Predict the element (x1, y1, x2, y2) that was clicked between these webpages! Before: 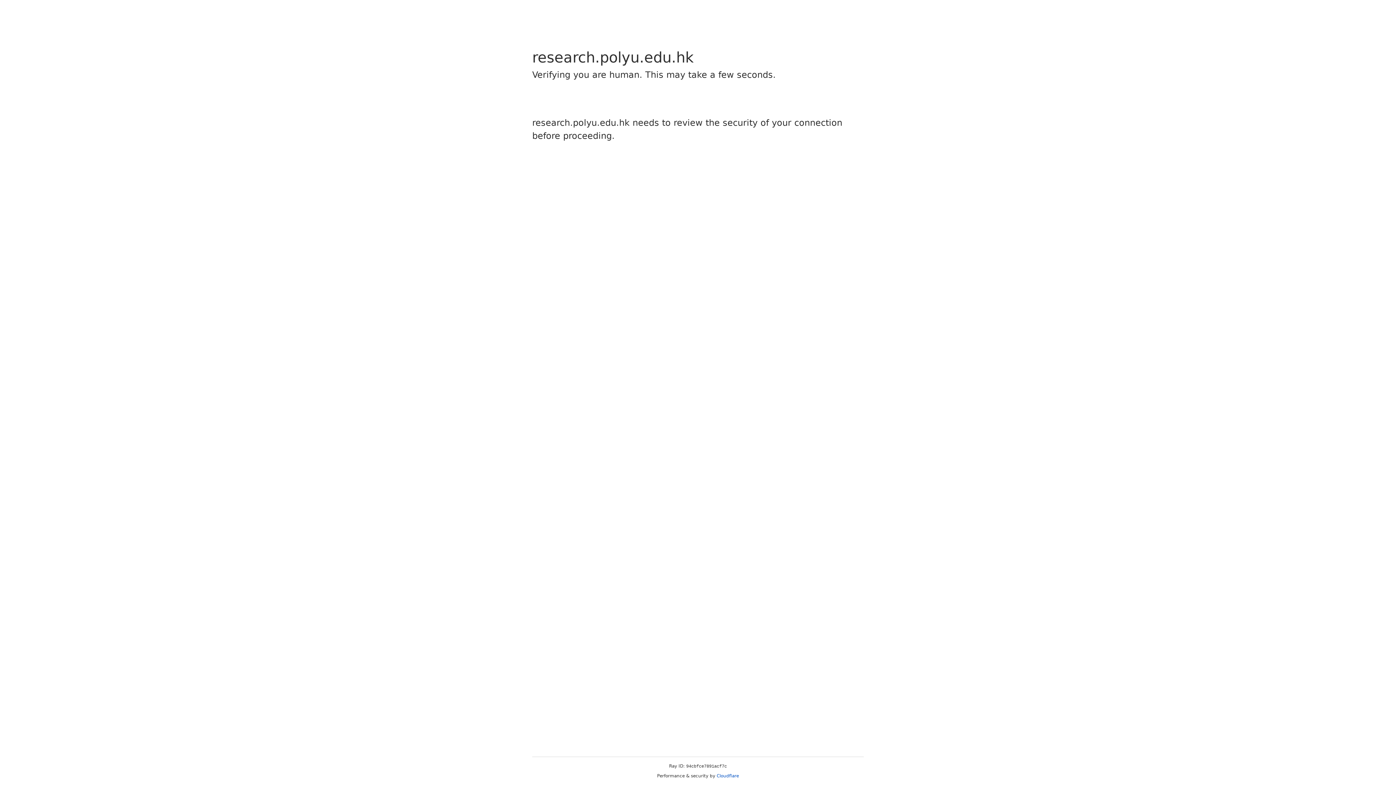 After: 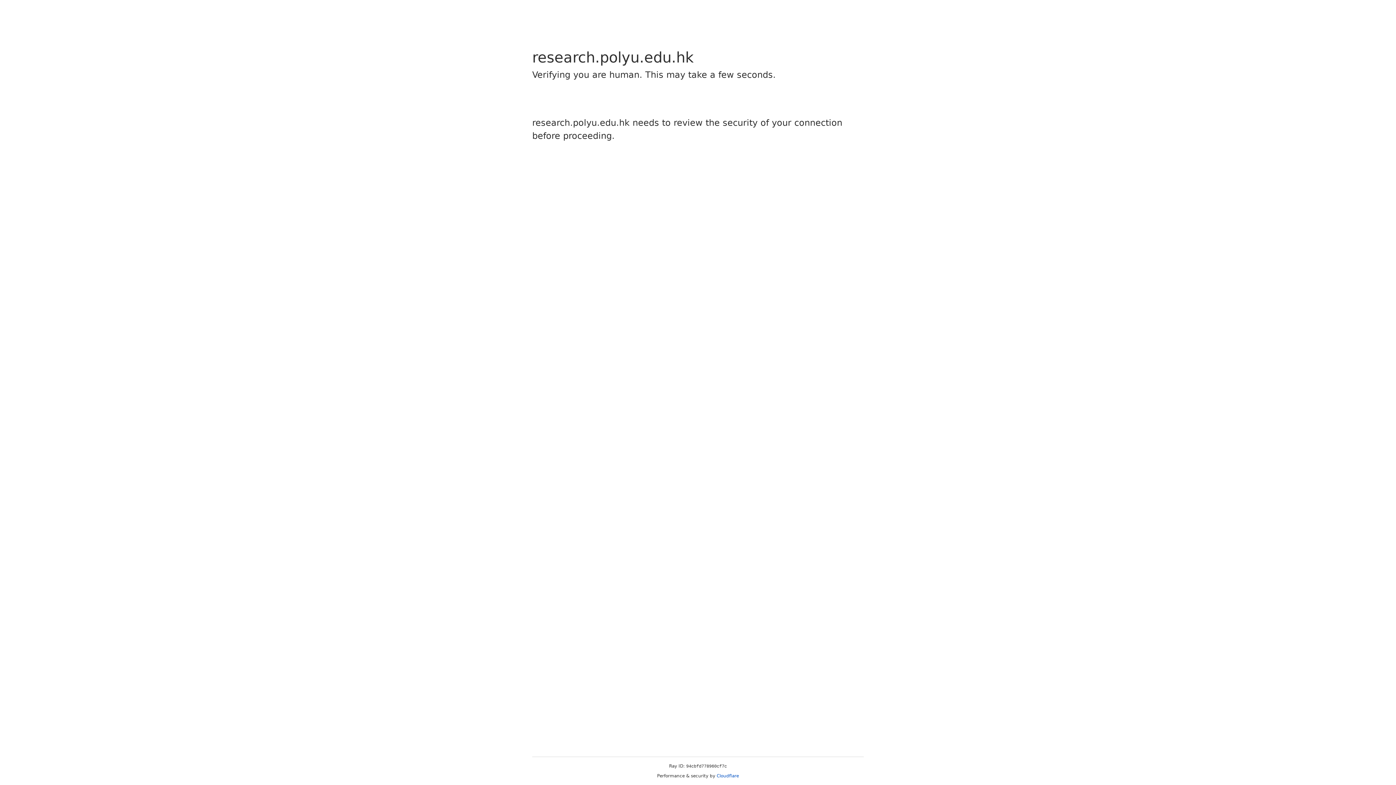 Action: label: Cloudflare bbox: (716, 773, 739, 778)